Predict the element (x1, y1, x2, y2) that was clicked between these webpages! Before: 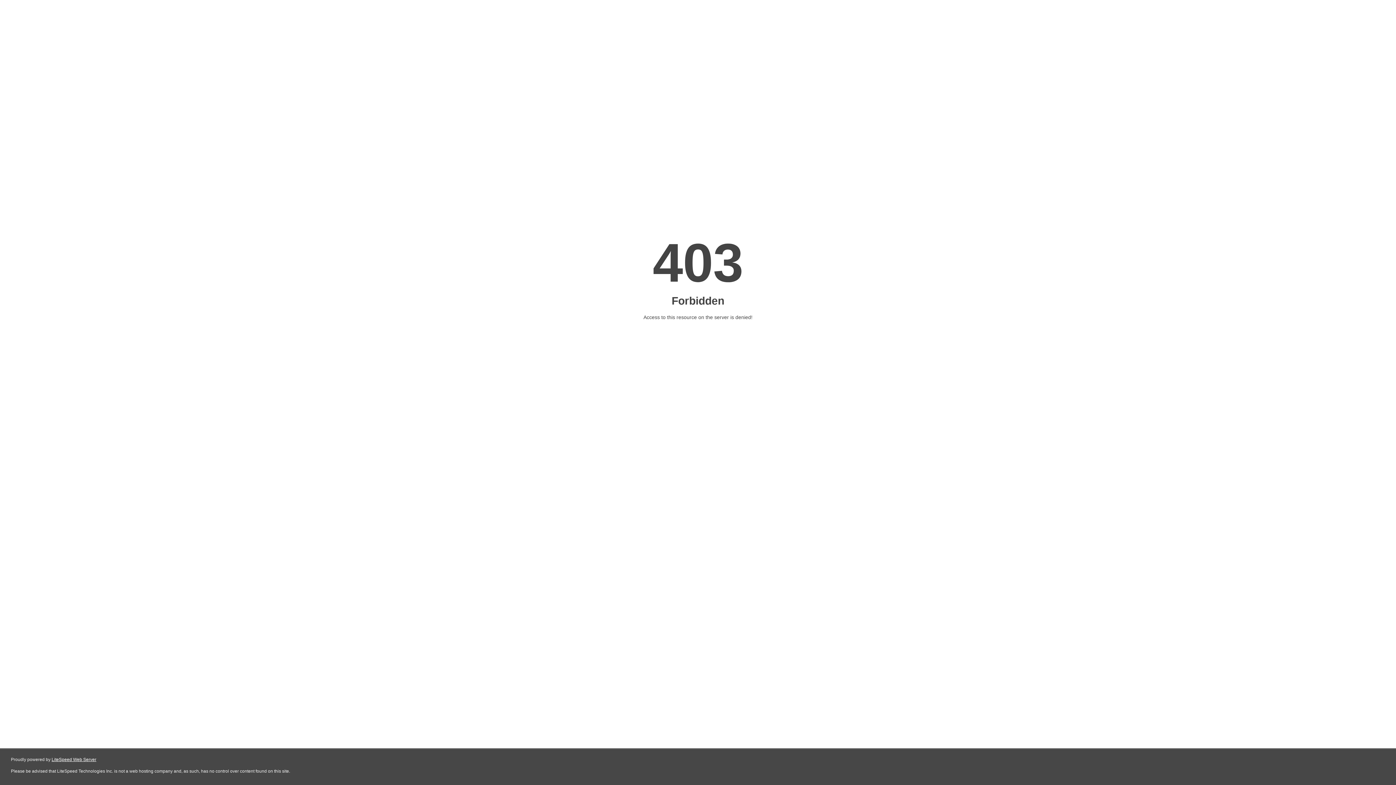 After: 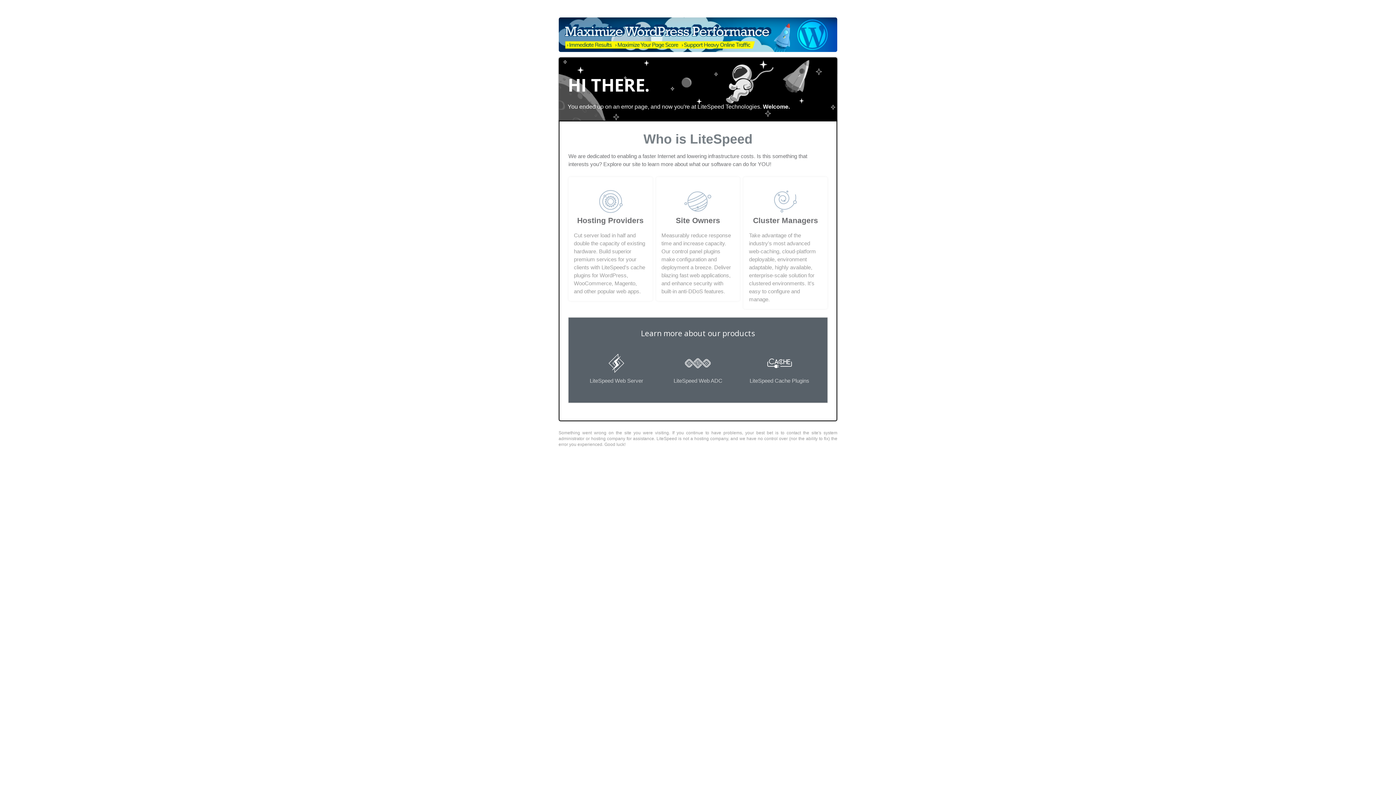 Action: label: LiteSpeed Web Server bbox: (51, 757, 96, 762)